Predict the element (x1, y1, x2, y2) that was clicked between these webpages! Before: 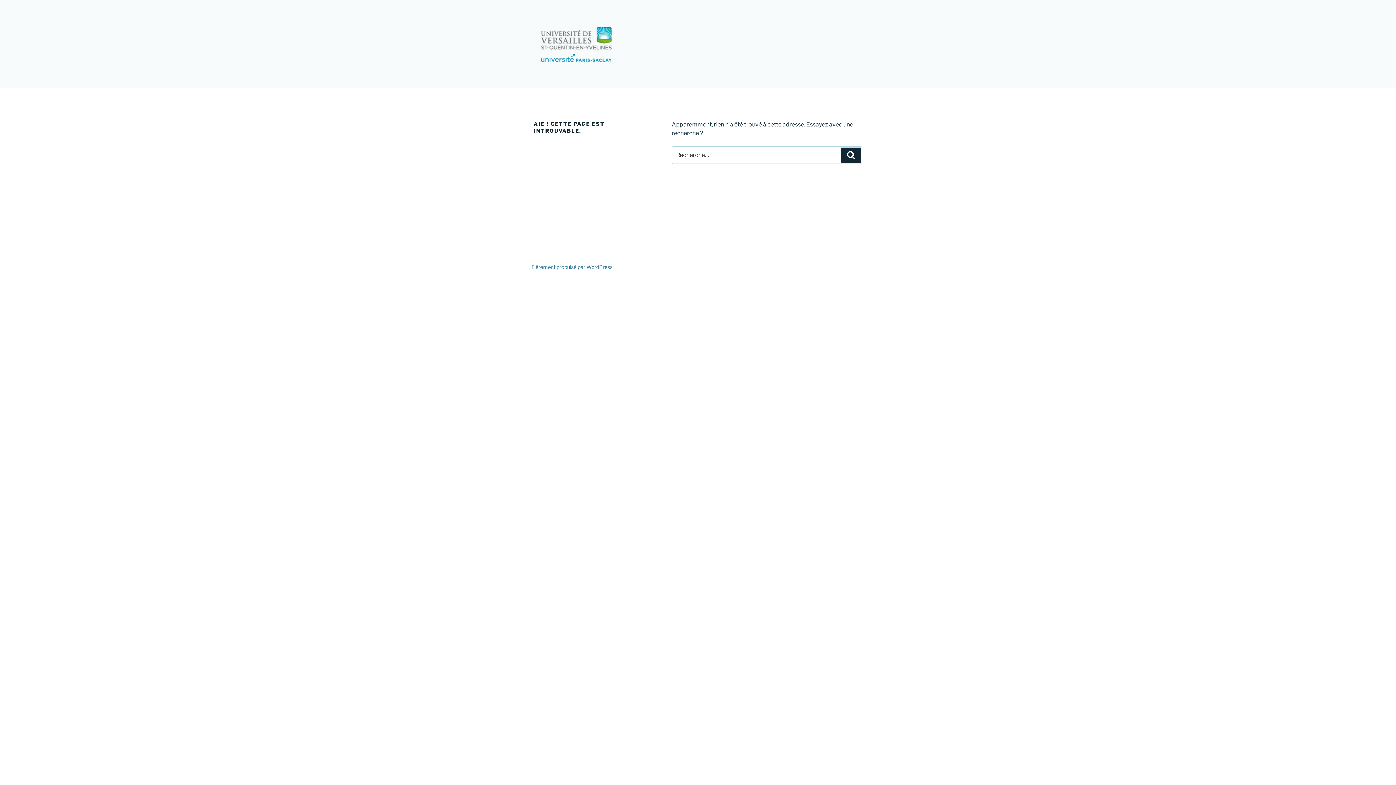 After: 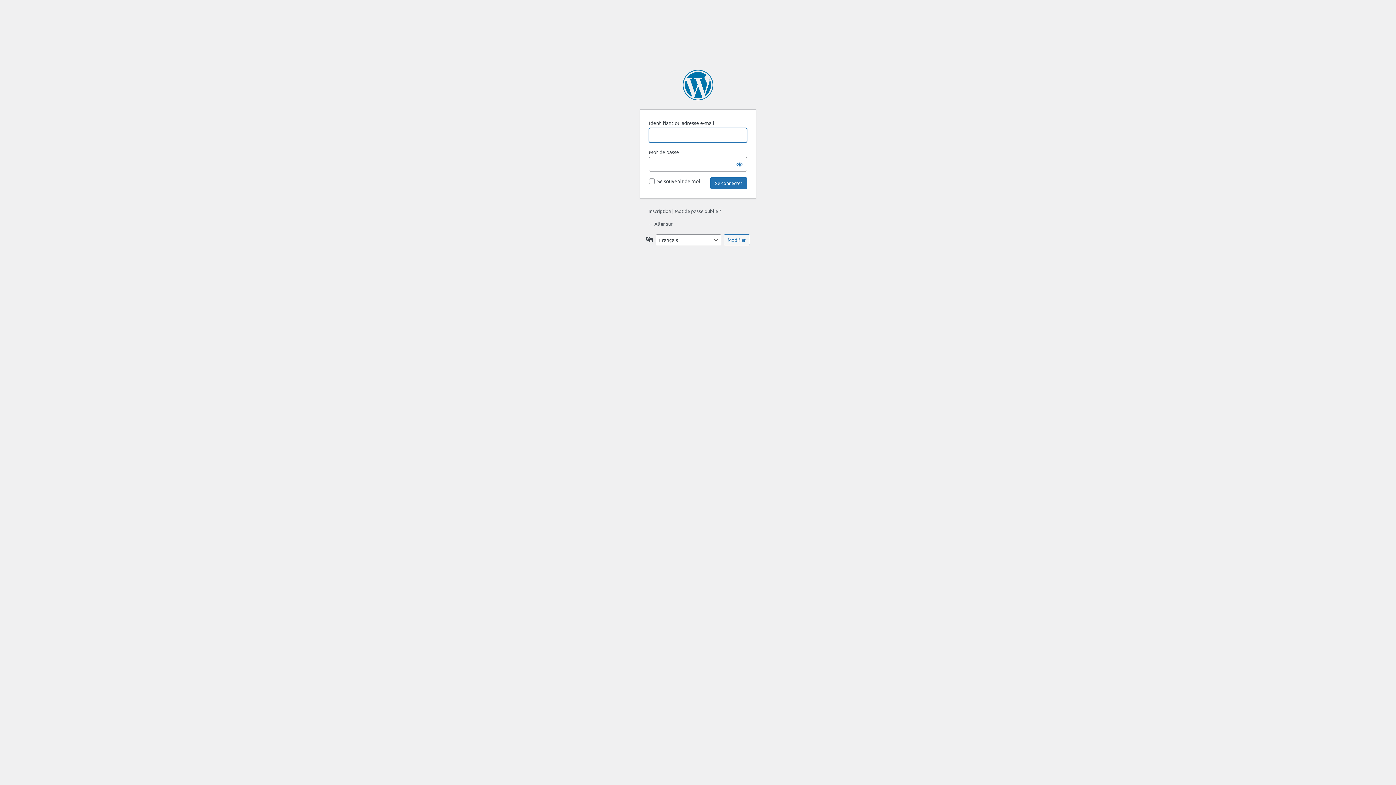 Action: bbox: (533, 17, 630, 70)